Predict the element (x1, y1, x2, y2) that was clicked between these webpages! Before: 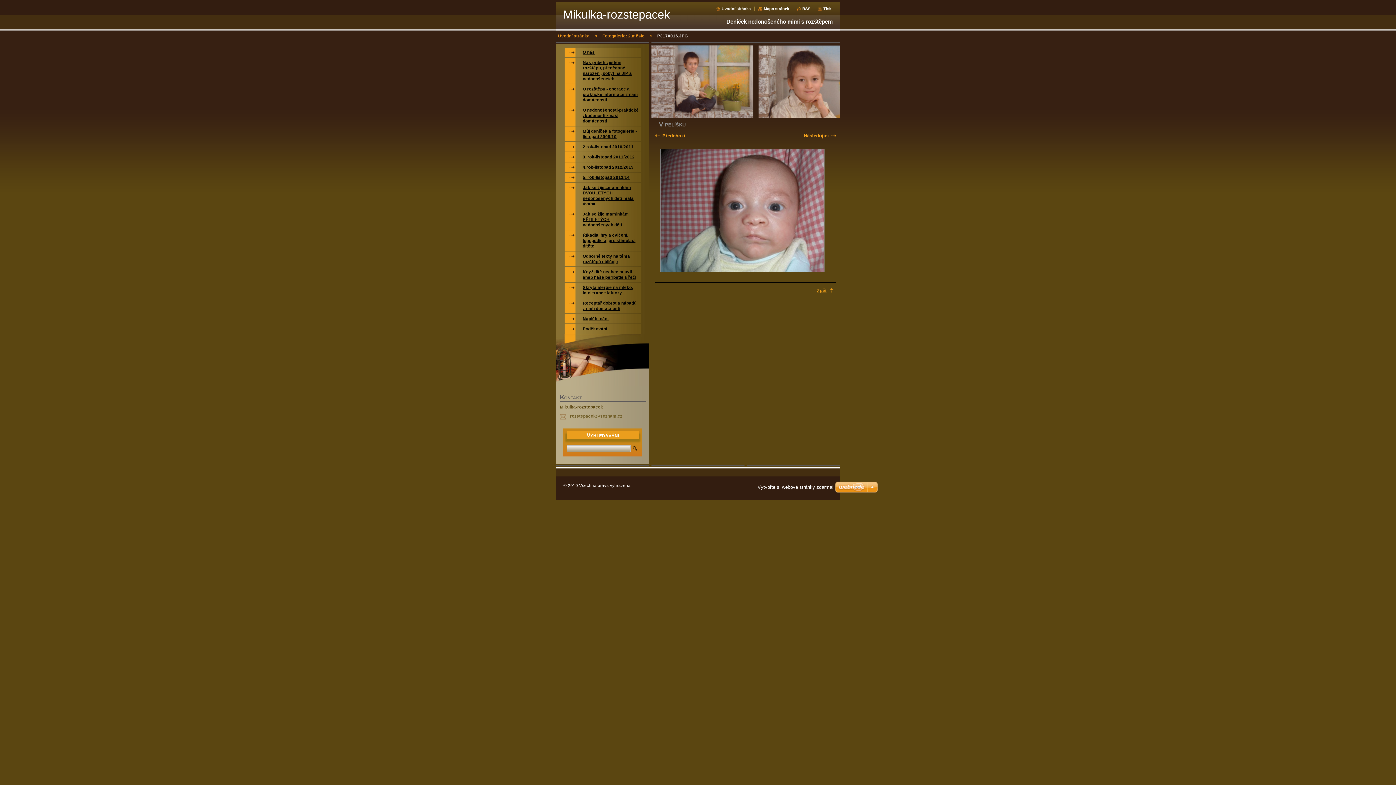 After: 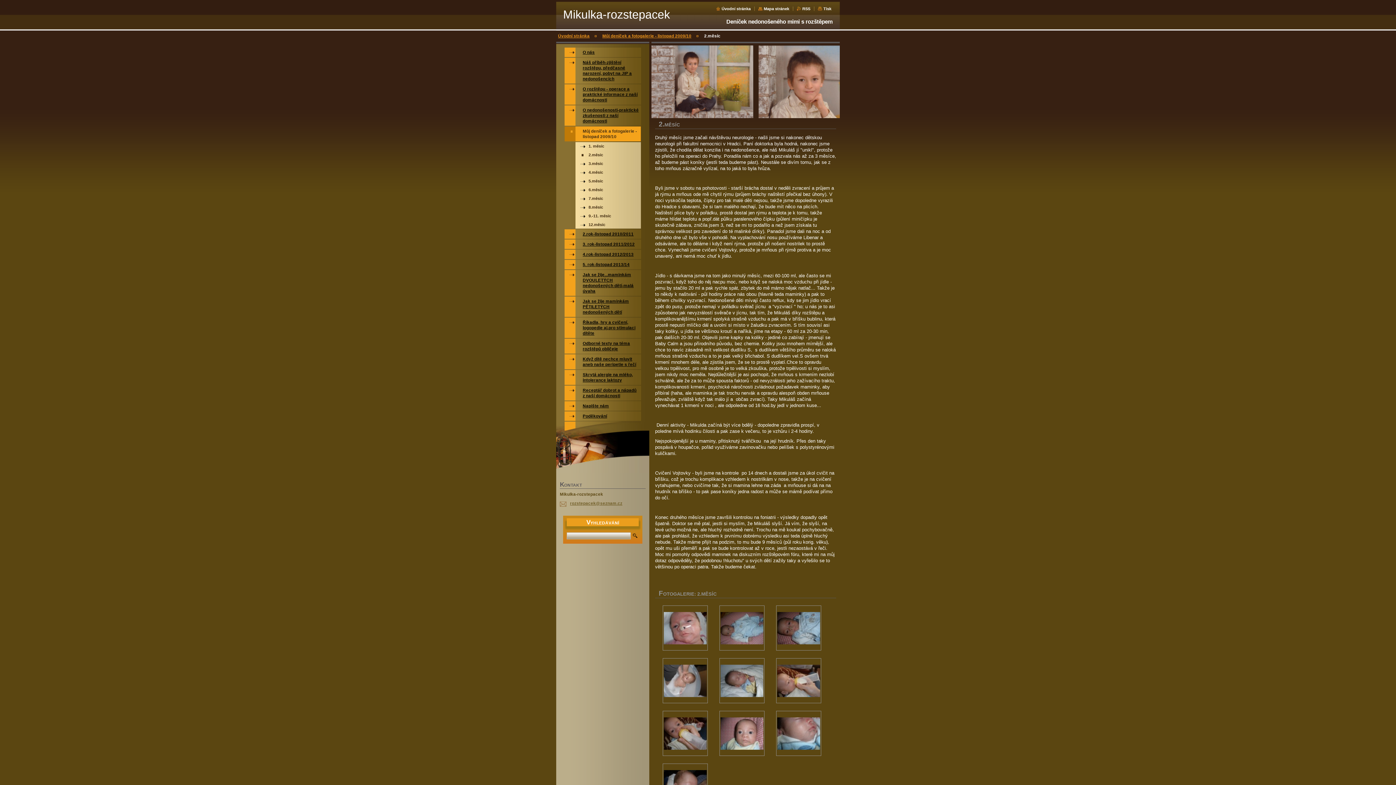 Action: label: Fotogalerie: 2.měsíc bbox: (602, 33, 644, 38)